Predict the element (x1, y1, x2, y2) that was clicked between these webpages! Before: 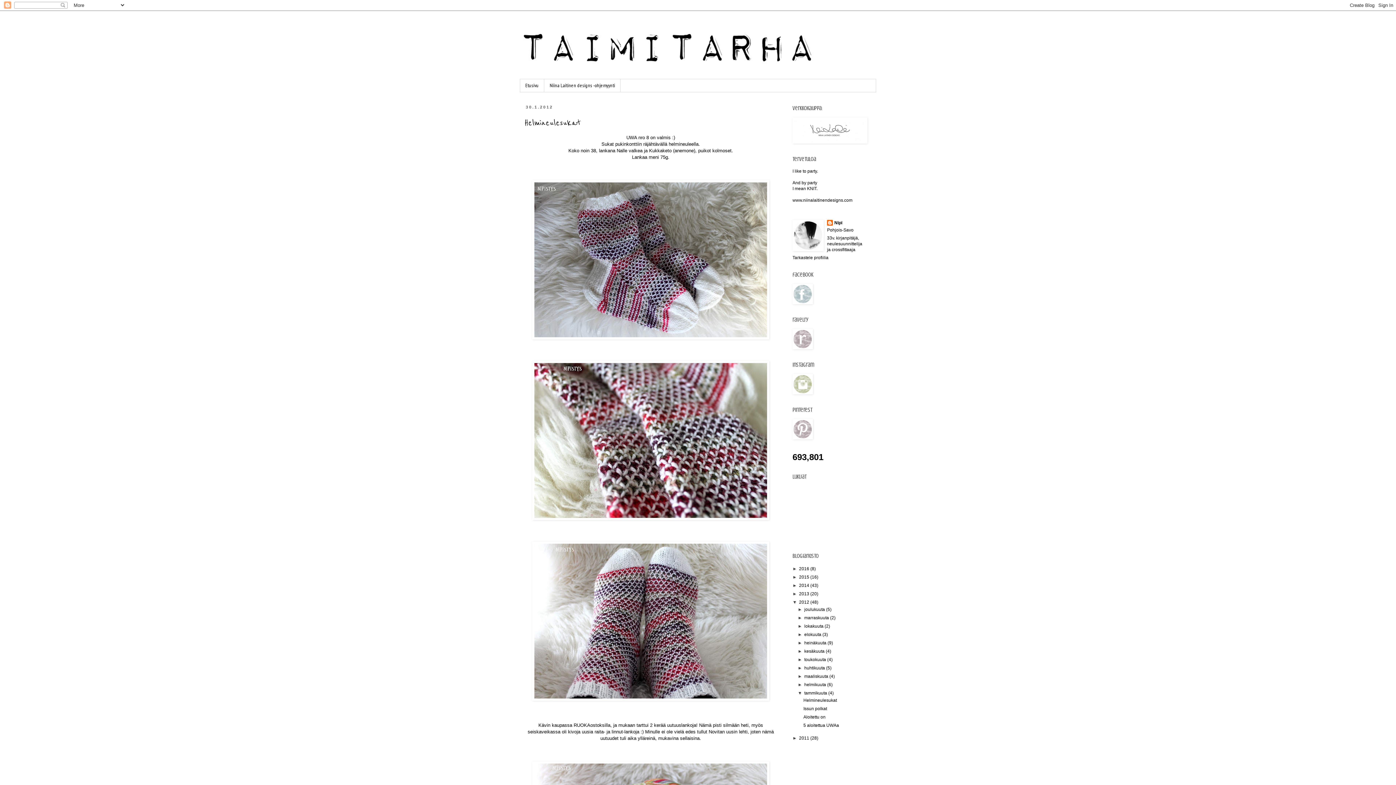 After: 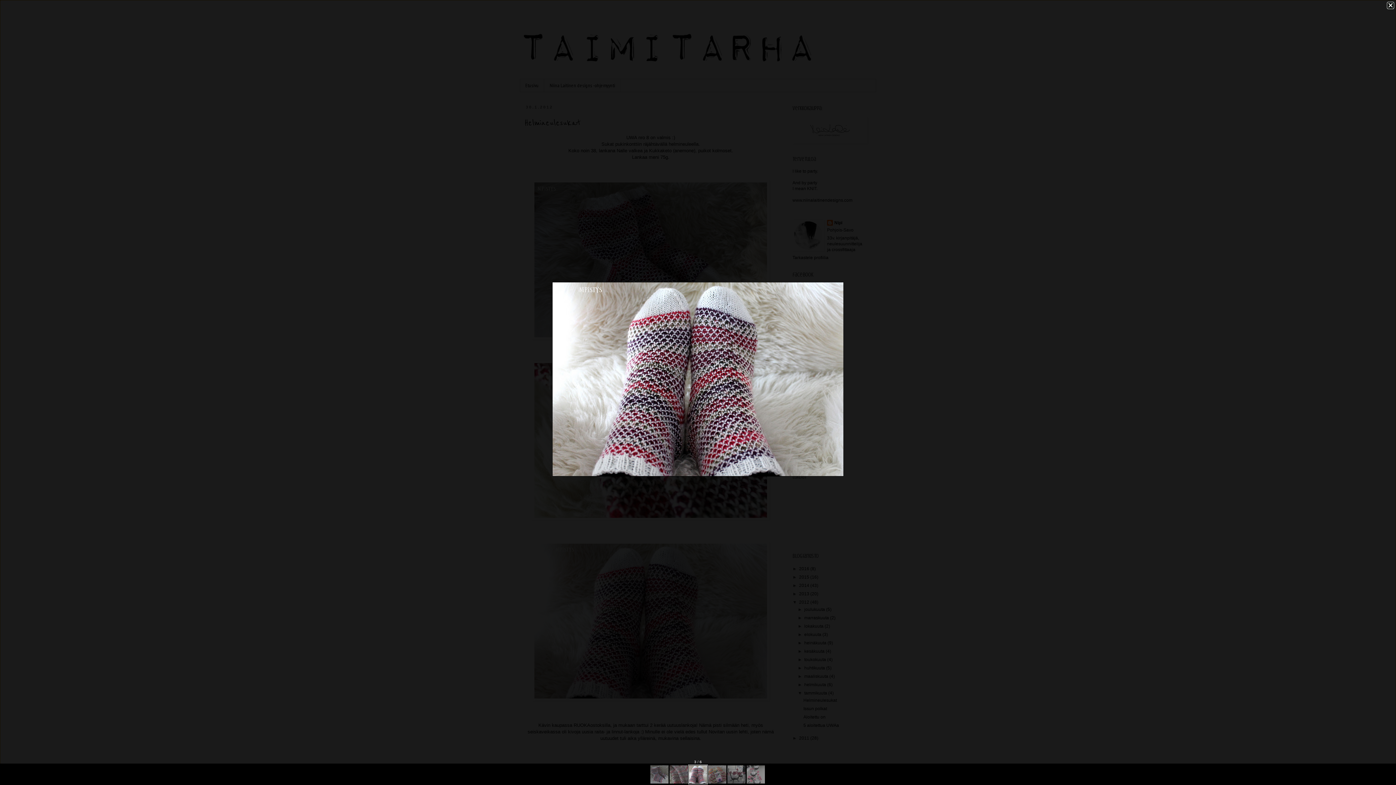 Action: bbox: (532, 696, 769, 702)